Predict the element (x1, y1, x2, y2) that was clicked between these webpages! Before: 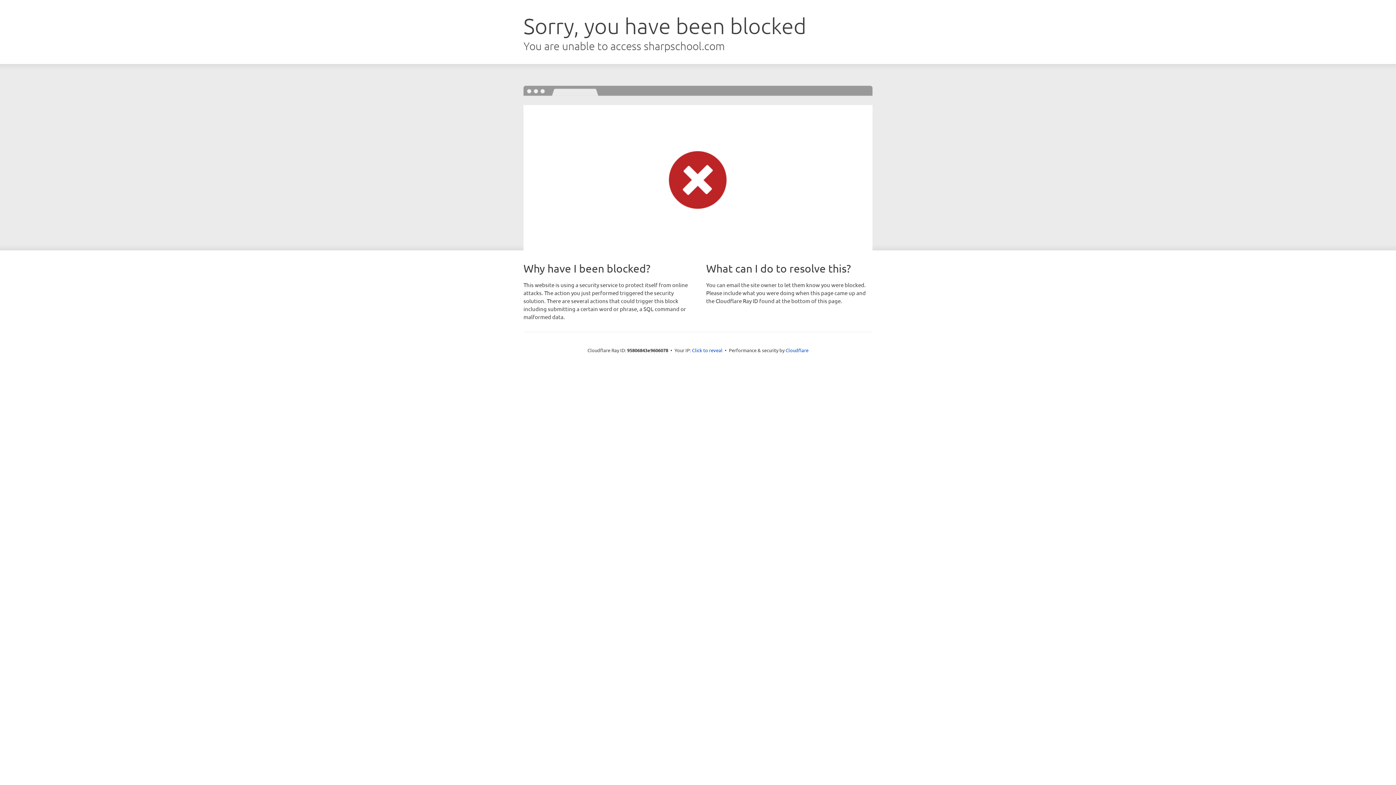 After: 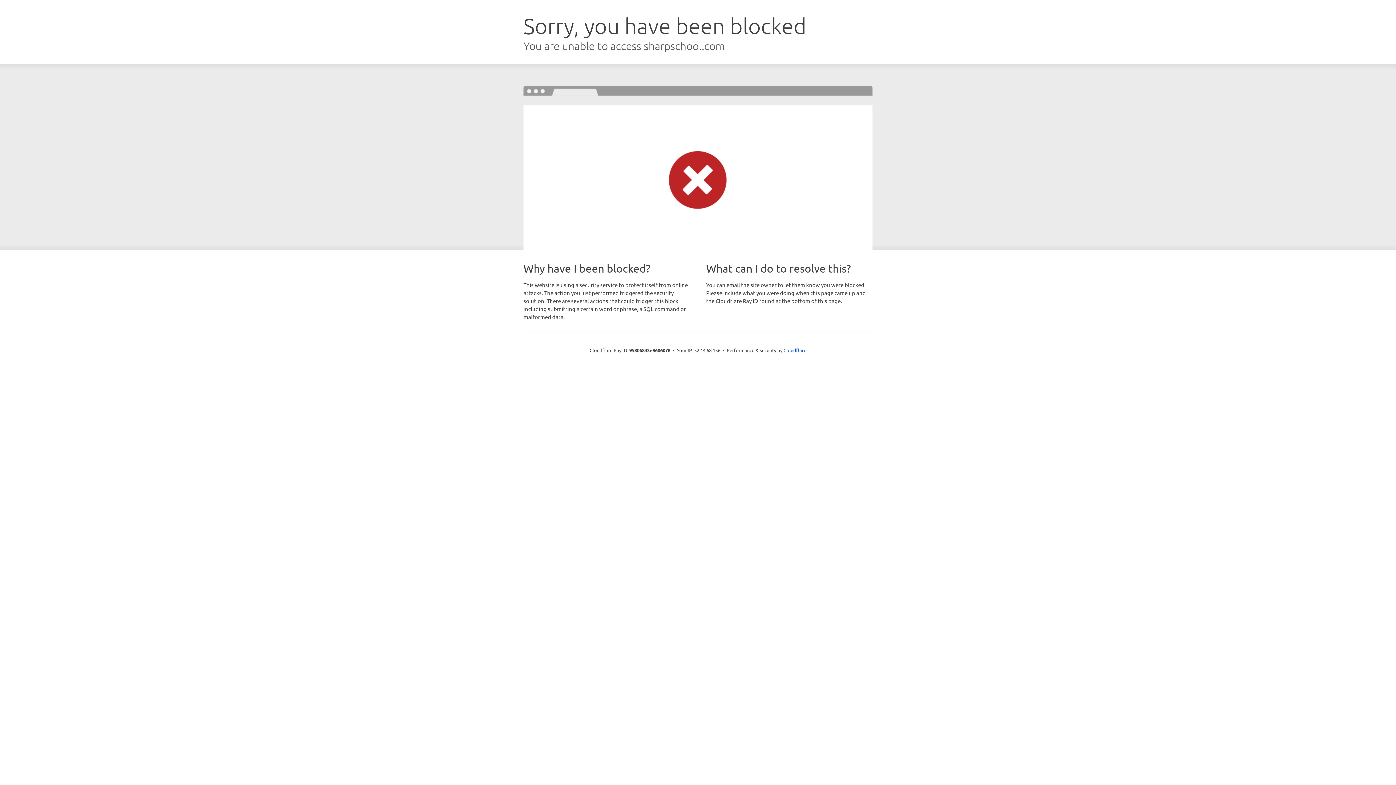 Action: bbox: (692, 346, 722, 353) label: Click to reveal